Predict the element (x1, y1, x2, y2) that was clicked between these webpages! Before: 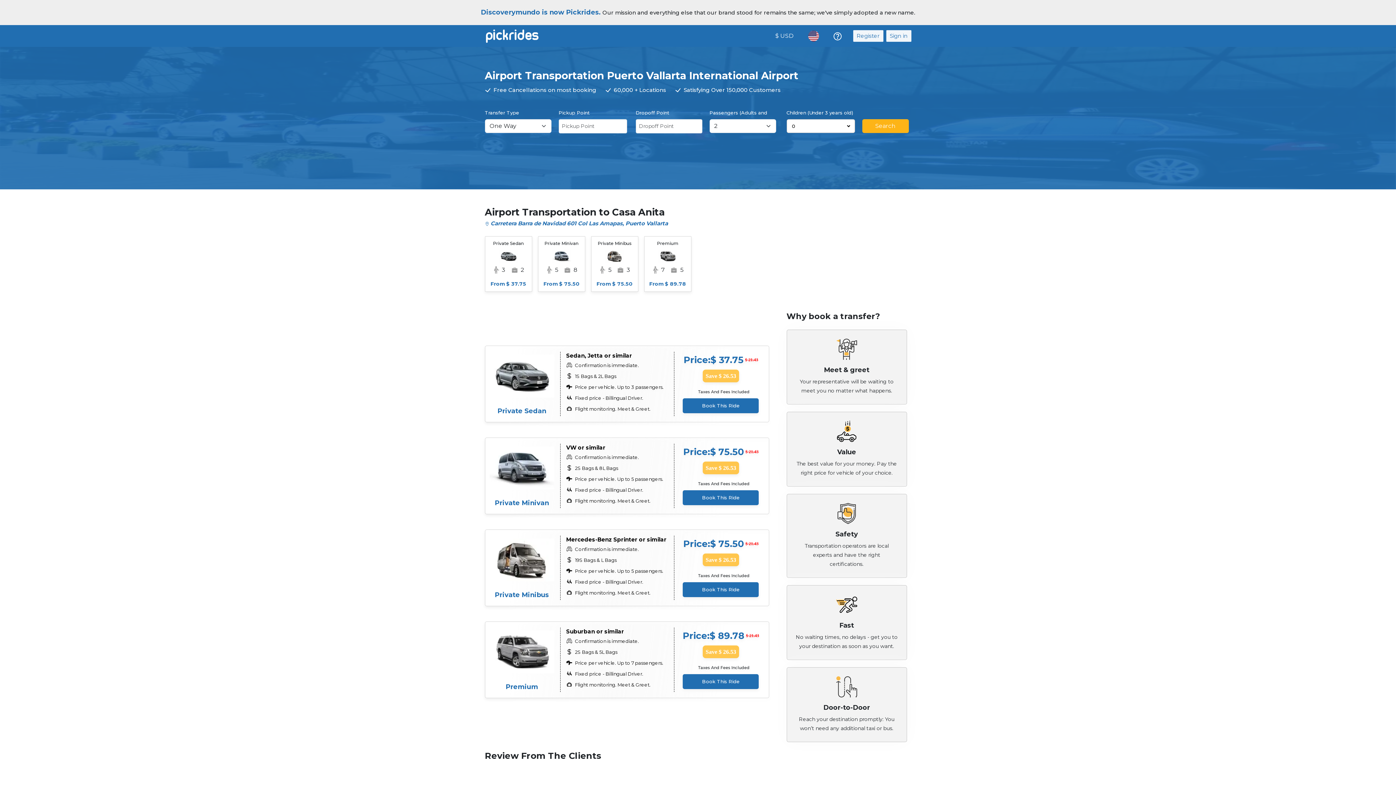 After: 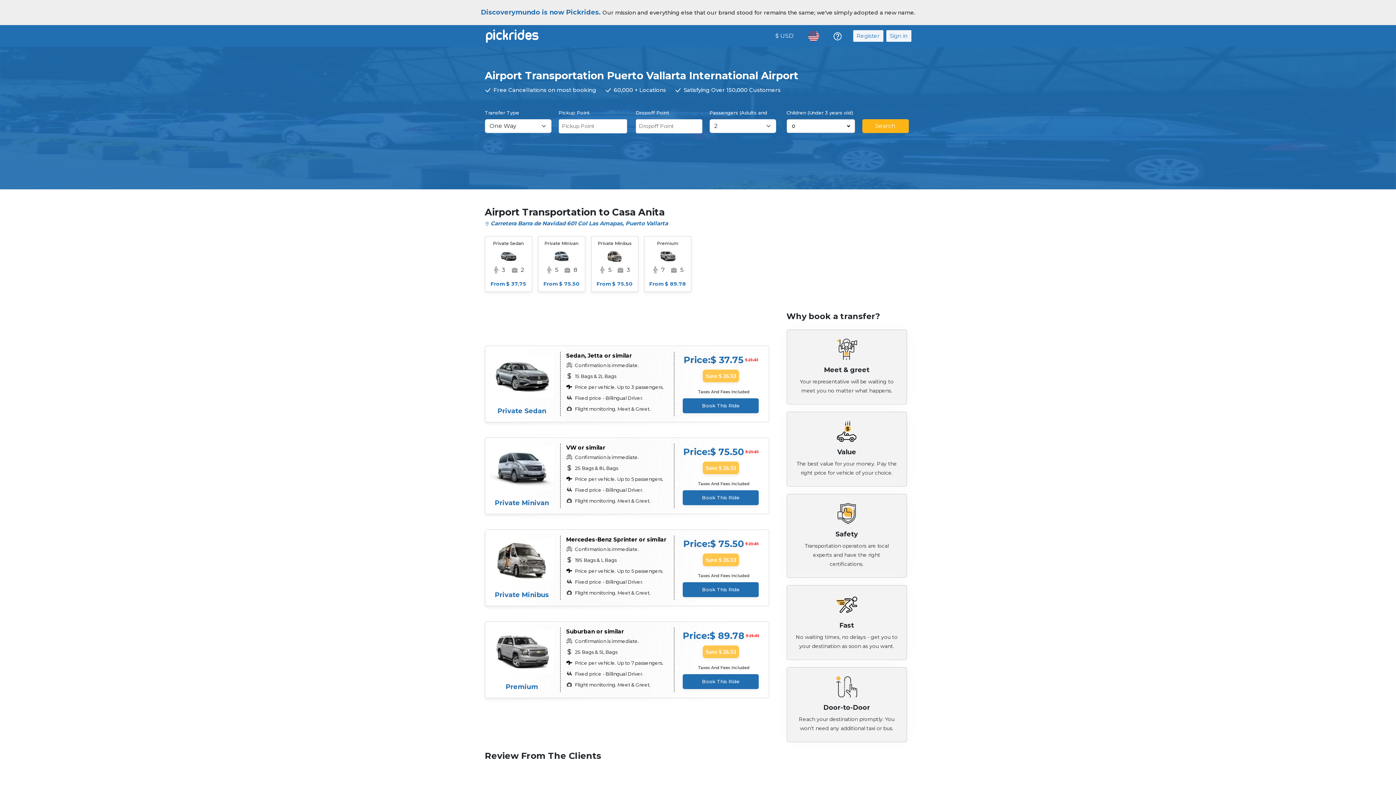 Action: bbox: (830, 29, 844, 42)